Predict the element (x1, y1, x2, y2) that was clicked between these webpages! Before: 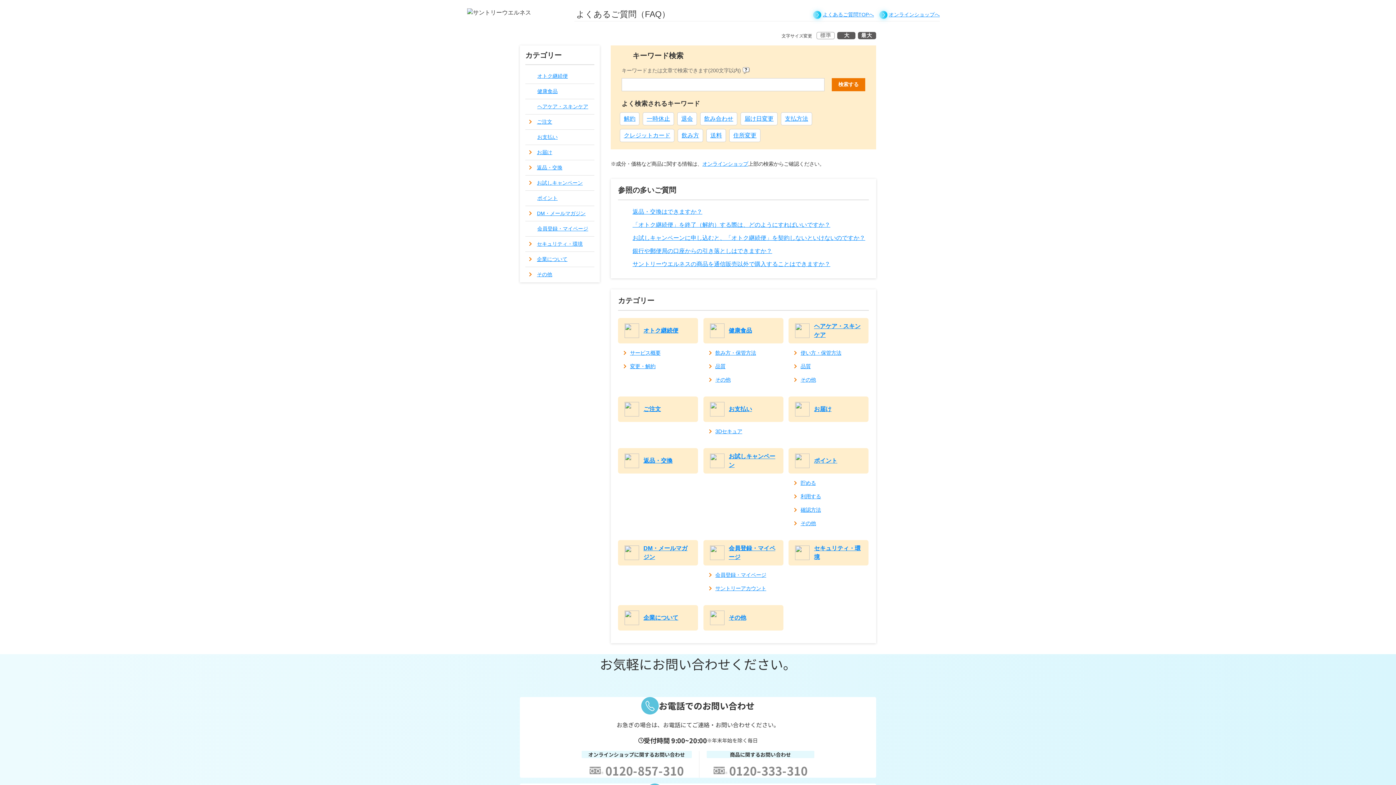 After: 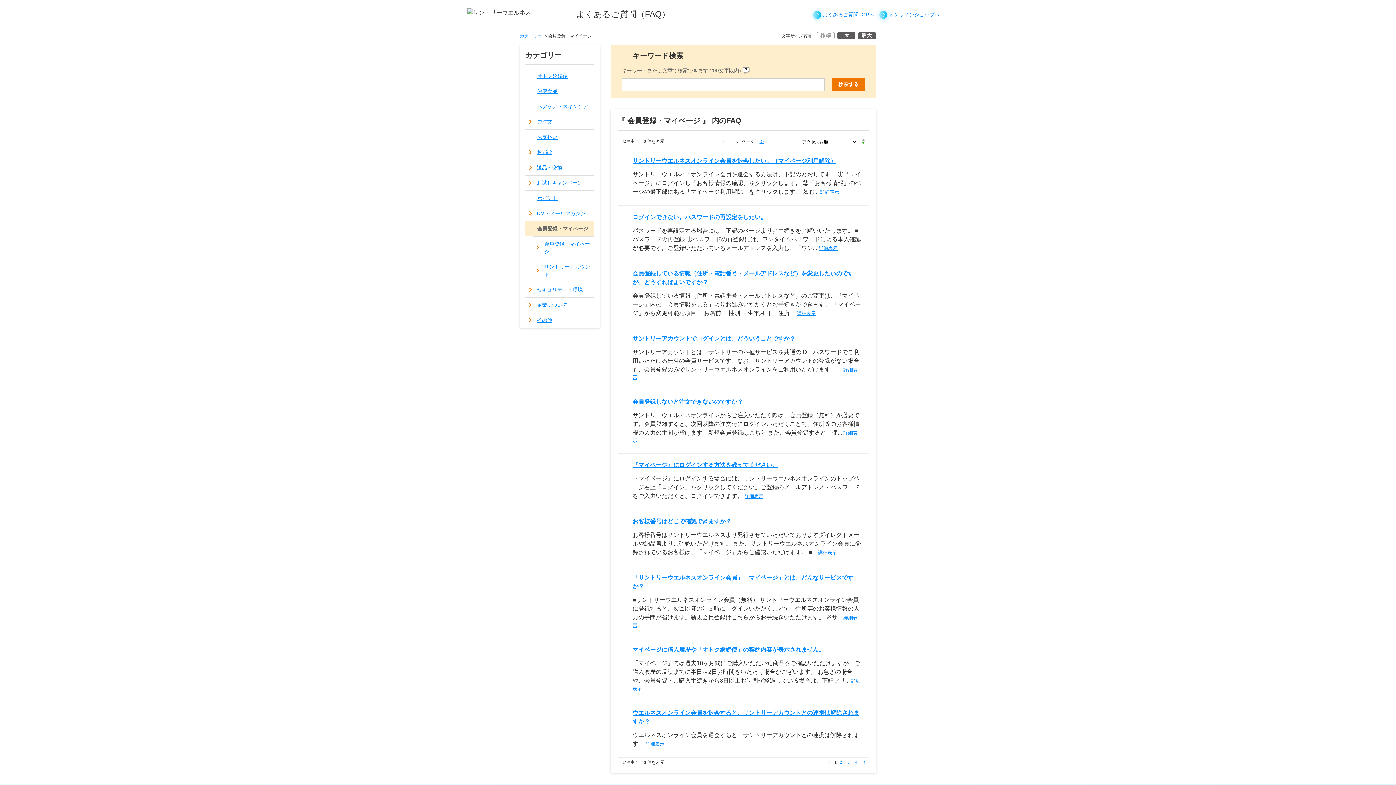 Action: label: 会員登録・マイページ bbox: (537, 225, 592, 232)